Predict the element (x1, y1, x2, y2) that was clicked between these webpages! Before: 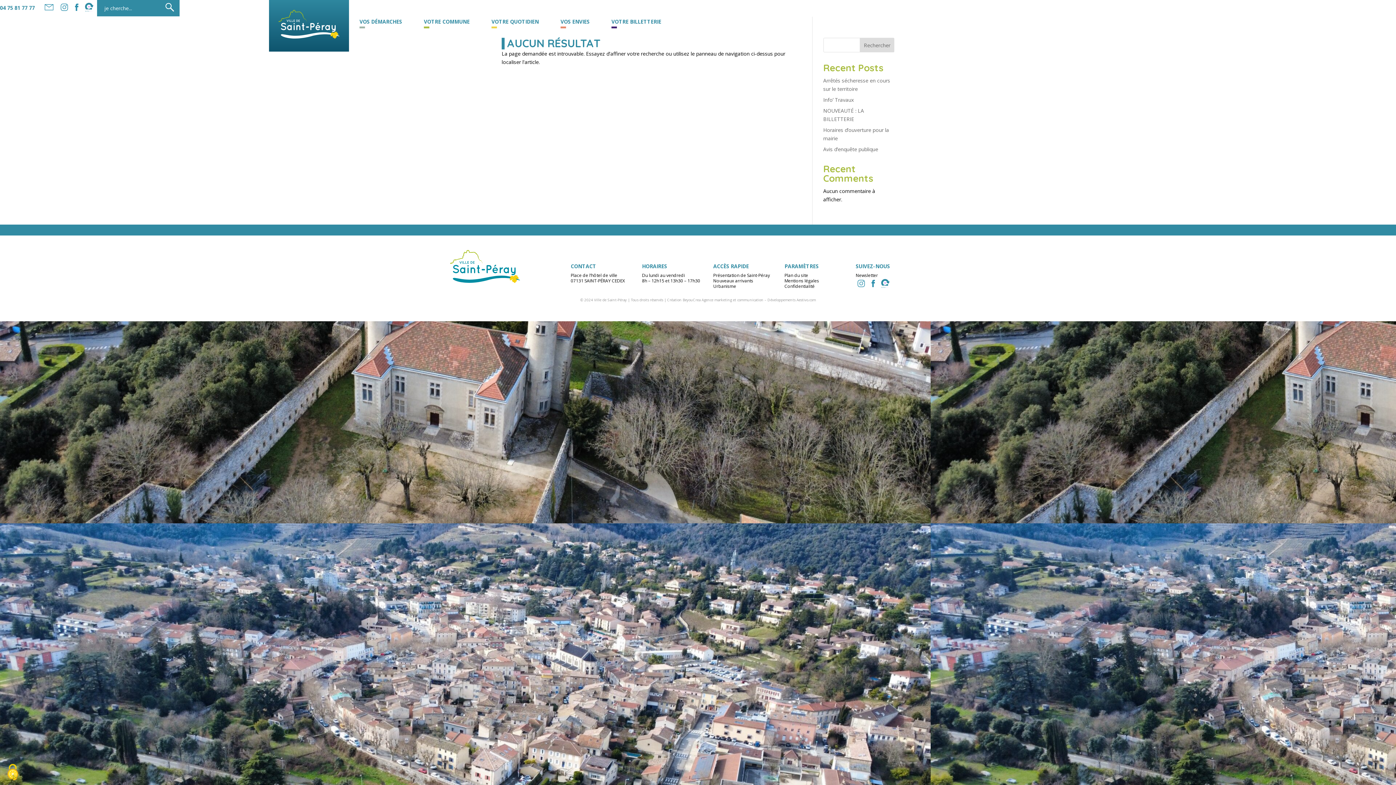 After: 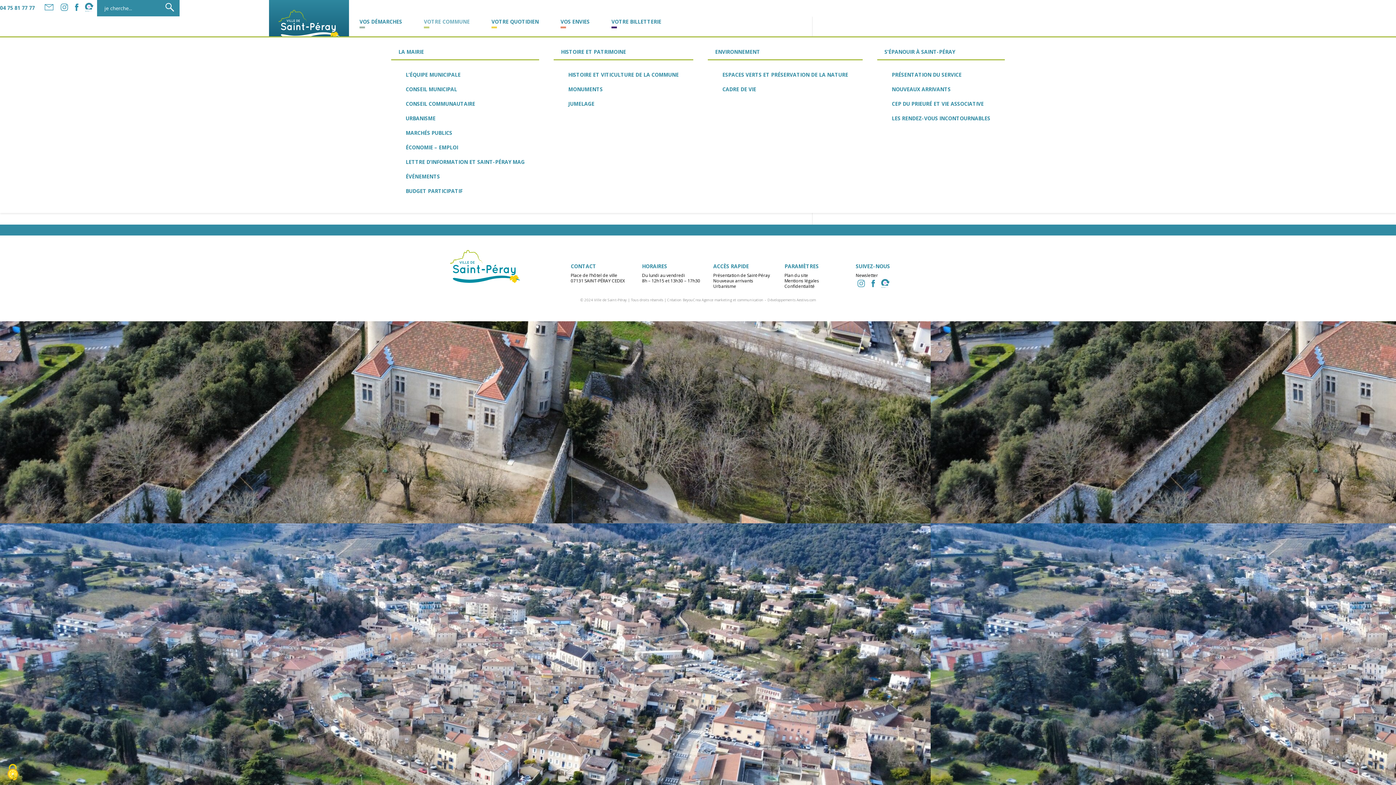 Action: label: VOTRE COMMUNE bbox: (424, 19, 477, 37)